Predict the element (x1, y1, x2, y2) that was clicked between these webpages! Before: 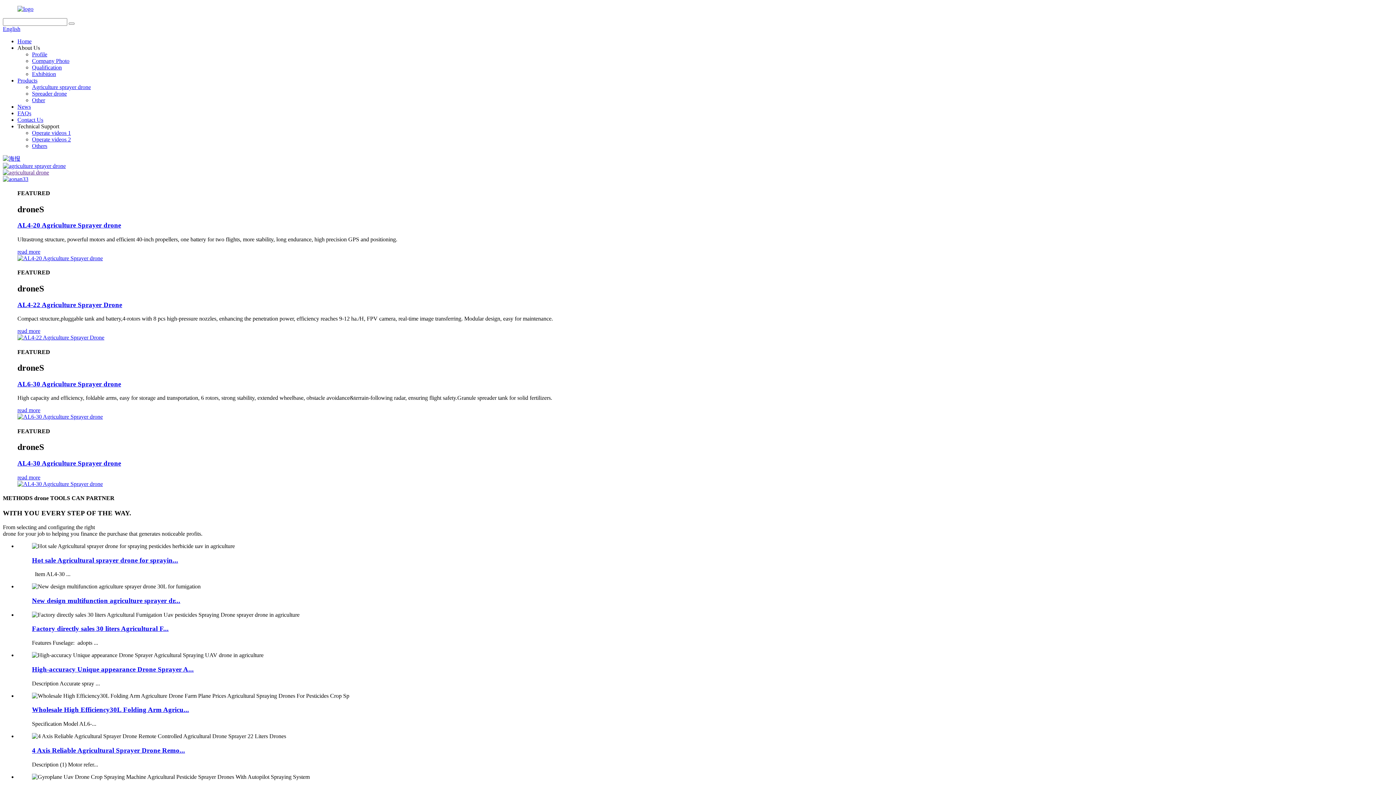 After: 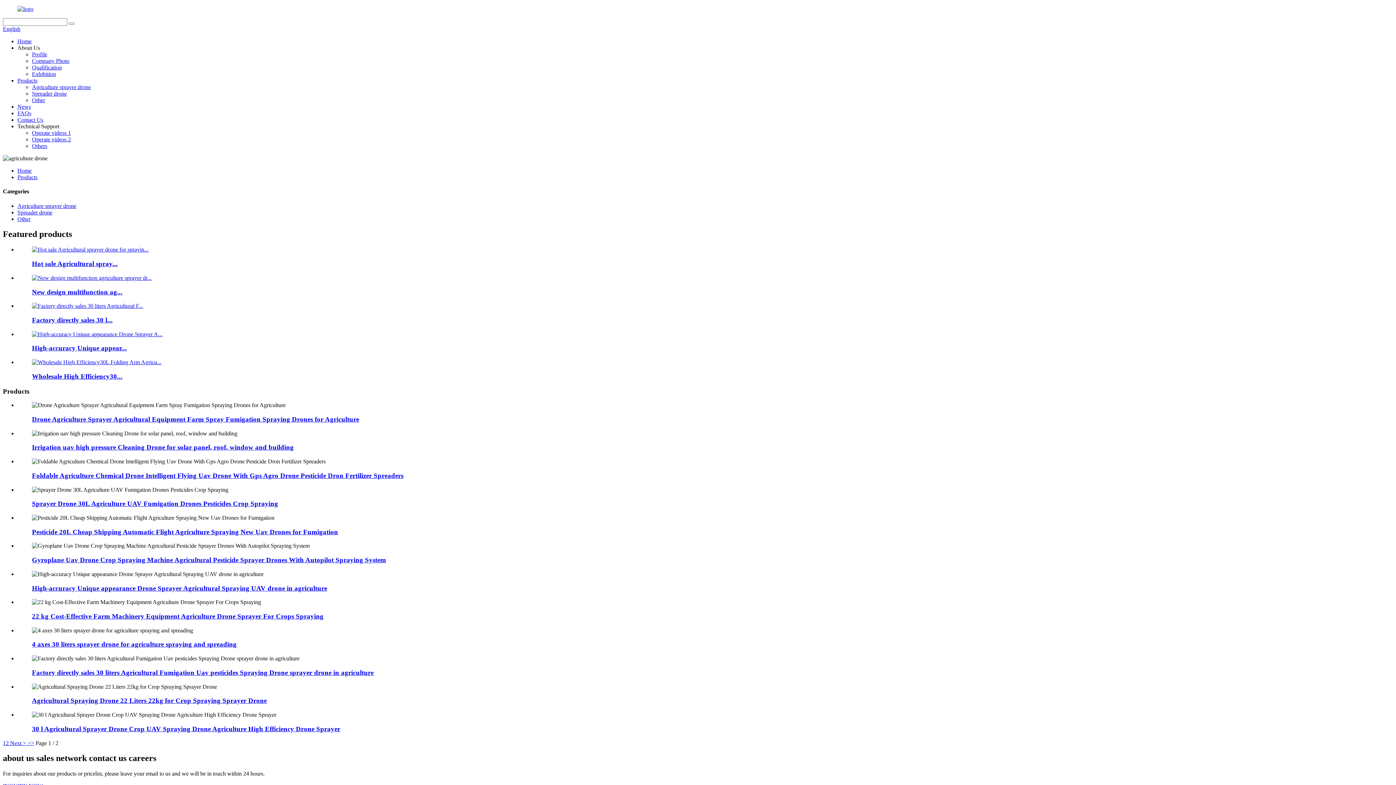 Action: bbox: (2, 176, 28, 182)